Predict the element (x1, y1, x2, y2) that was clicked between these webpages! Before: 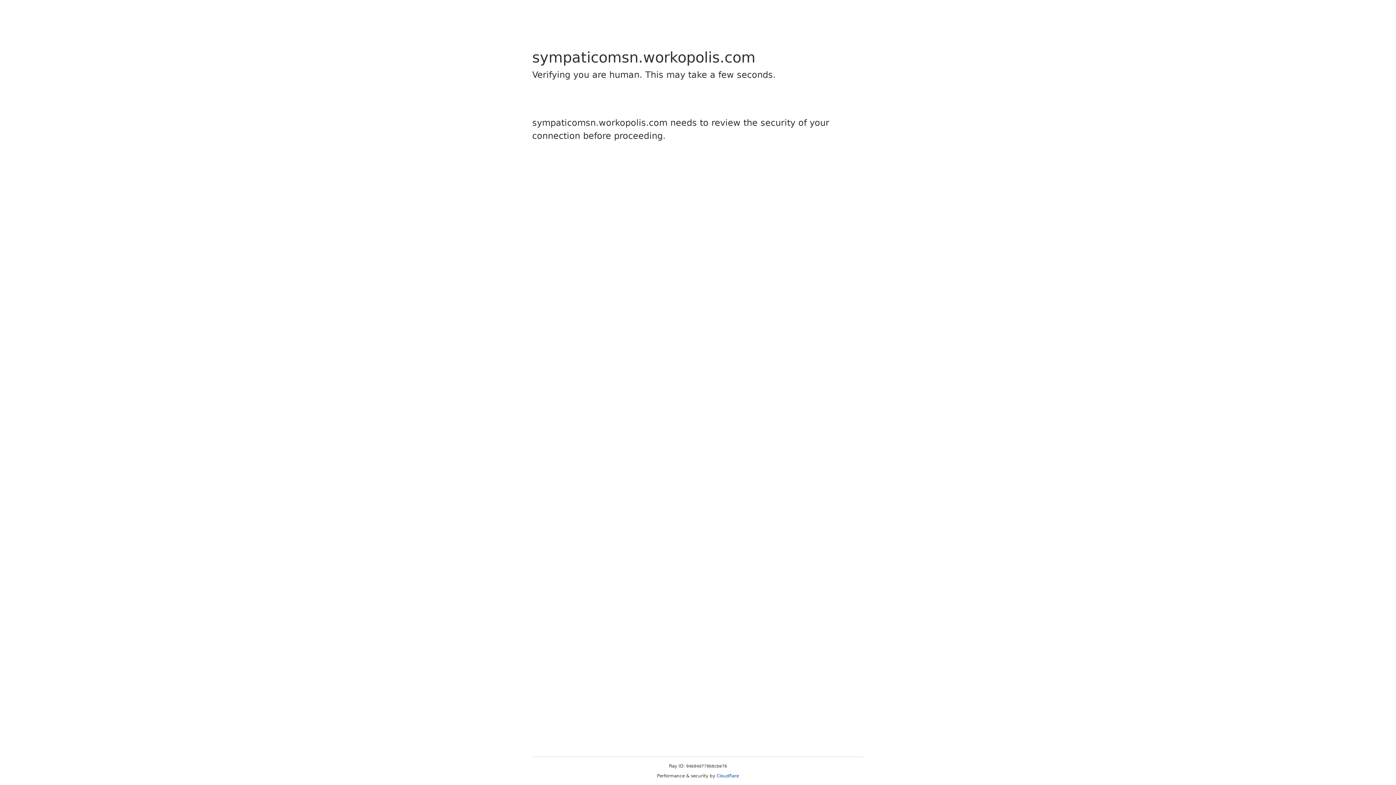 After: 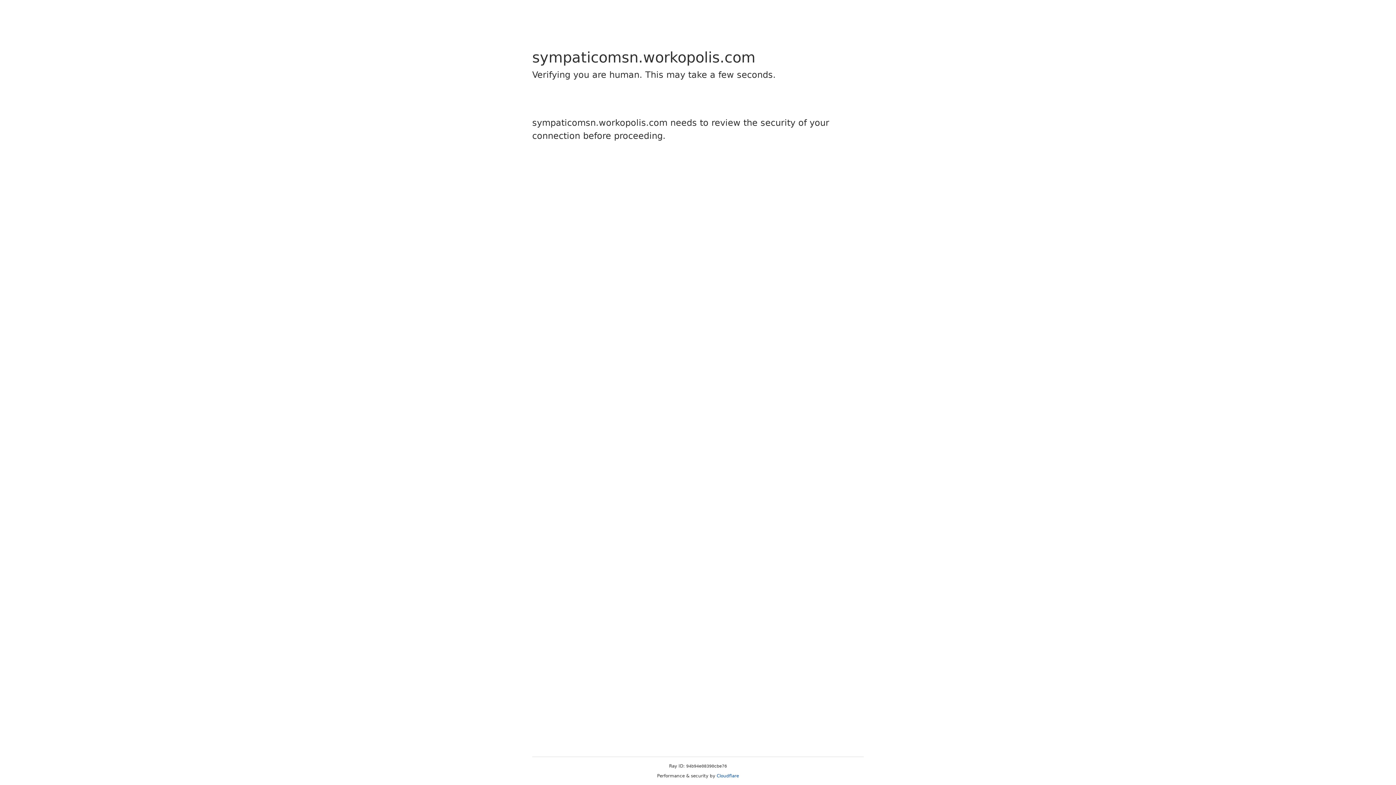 Action: label: Cloudflare bbox: (716, 773, 739, 778)